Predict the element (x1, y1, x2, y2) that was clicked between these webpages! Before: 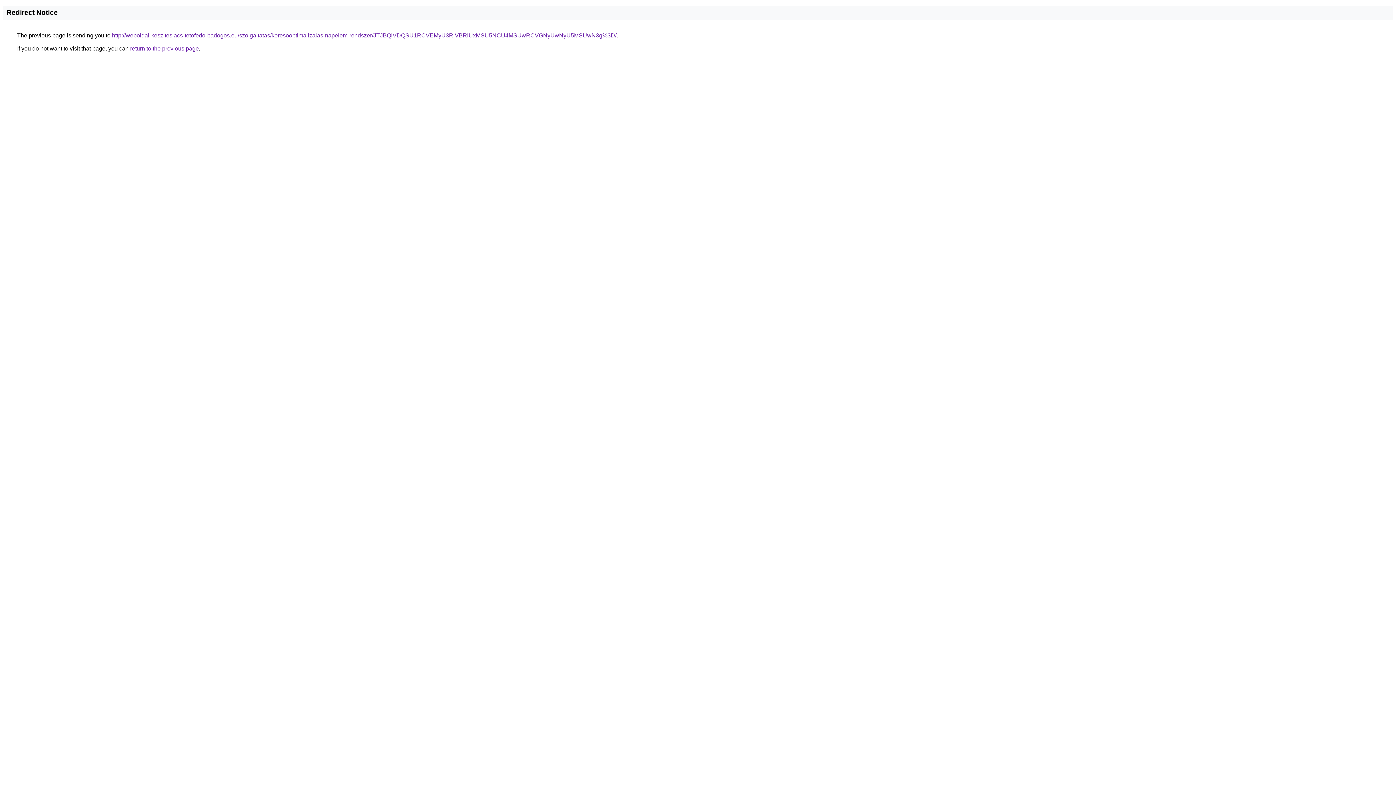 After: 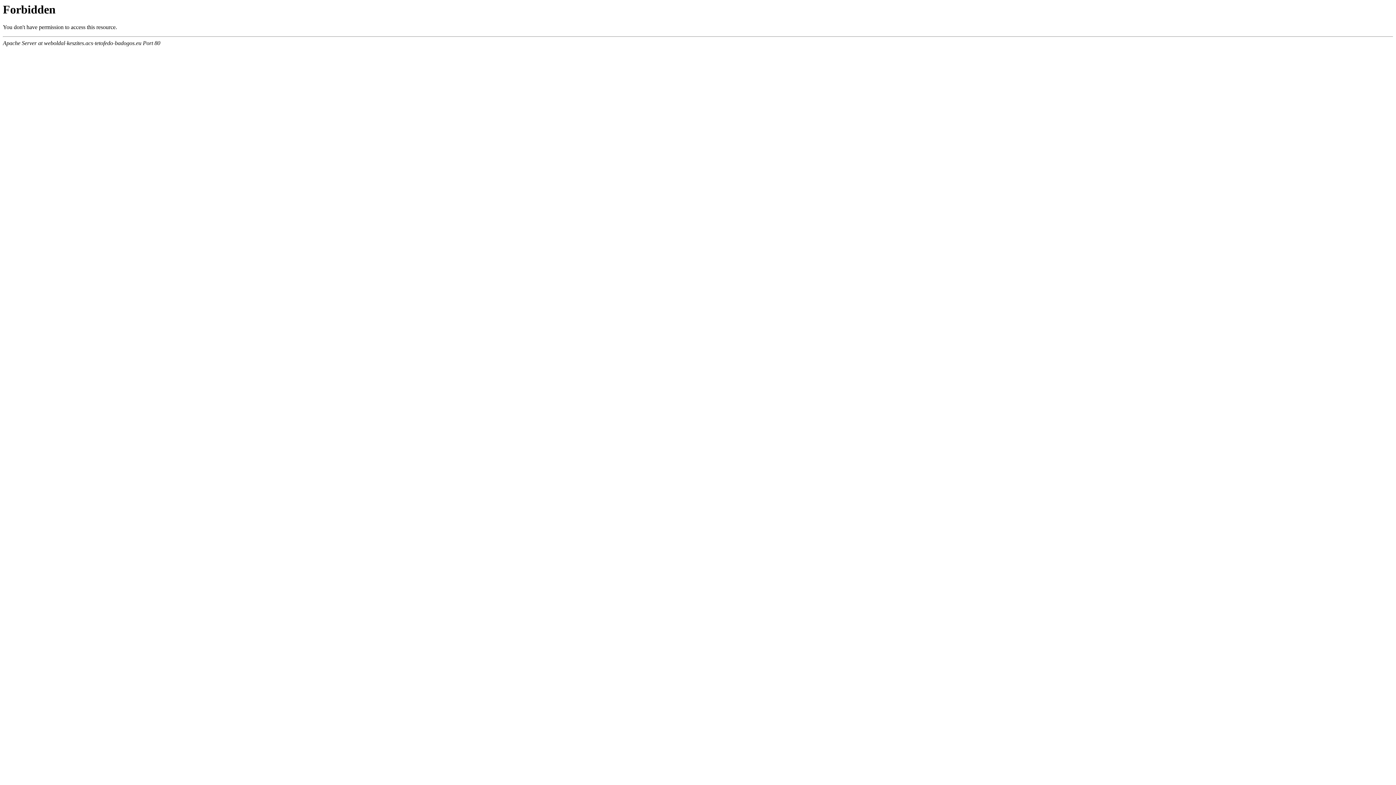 Action: bbox: (112, 32, 616, 38) label: http://weboldal-keszites.acs-tetofedo-badogos.eu/szolgaltatas/keresooptimalizalas-napelem-rendszer/JTJBQiVDQSU1RCVEMyU3RiVBRiUxMSU5NCU4MSUwRCVGNyUwNyU5MSUwN3g%3D/